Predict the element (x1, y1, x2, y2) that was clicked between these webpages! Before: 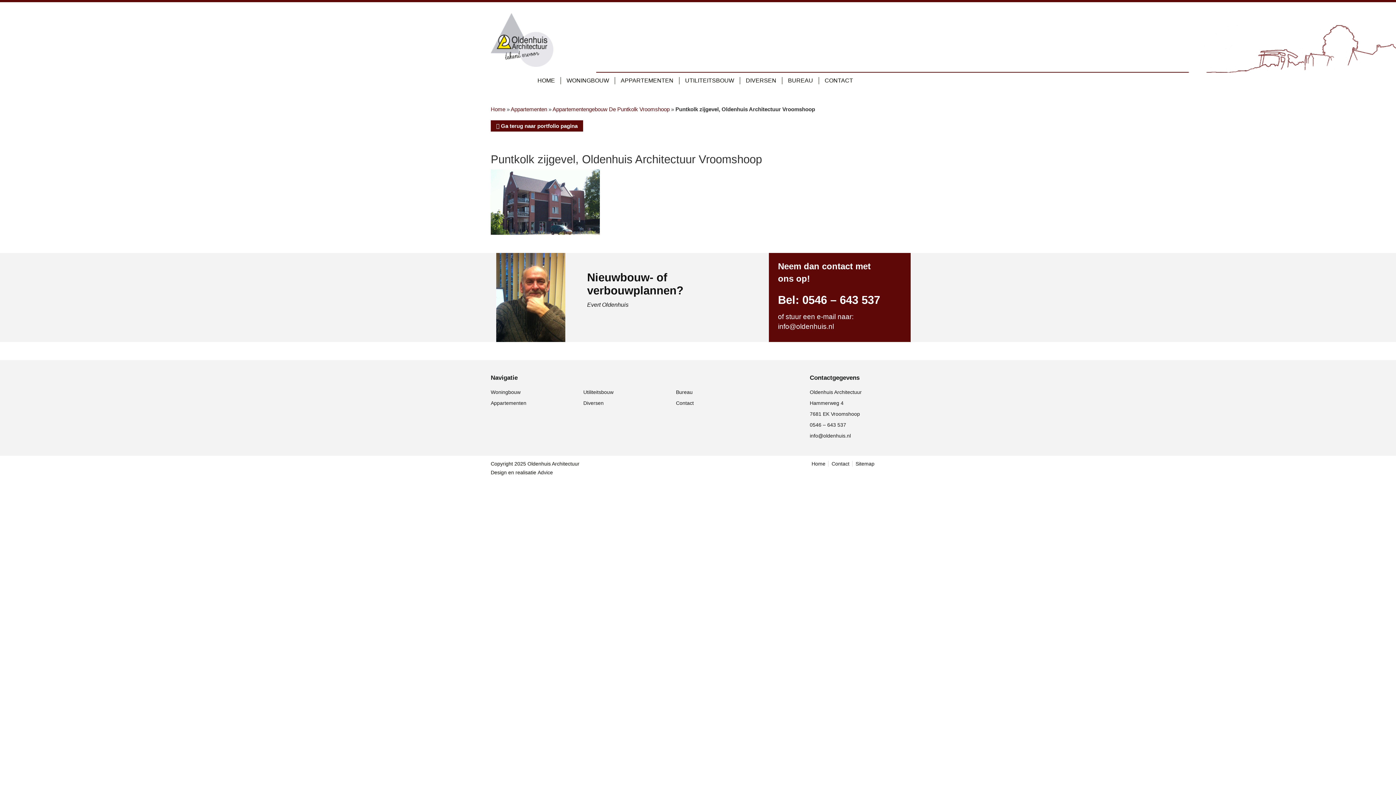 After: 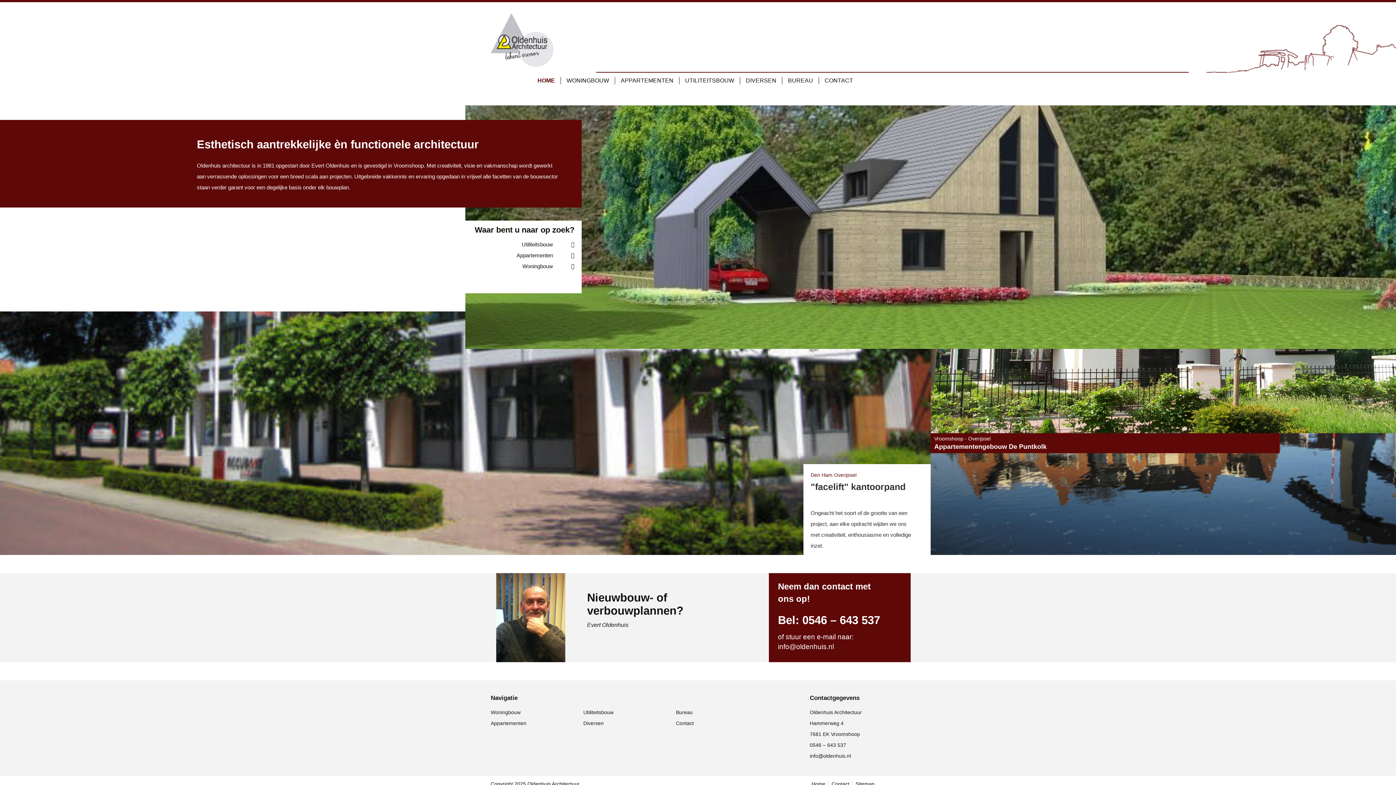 Action: label: HOME bbox: (534, 74, 563, 87)